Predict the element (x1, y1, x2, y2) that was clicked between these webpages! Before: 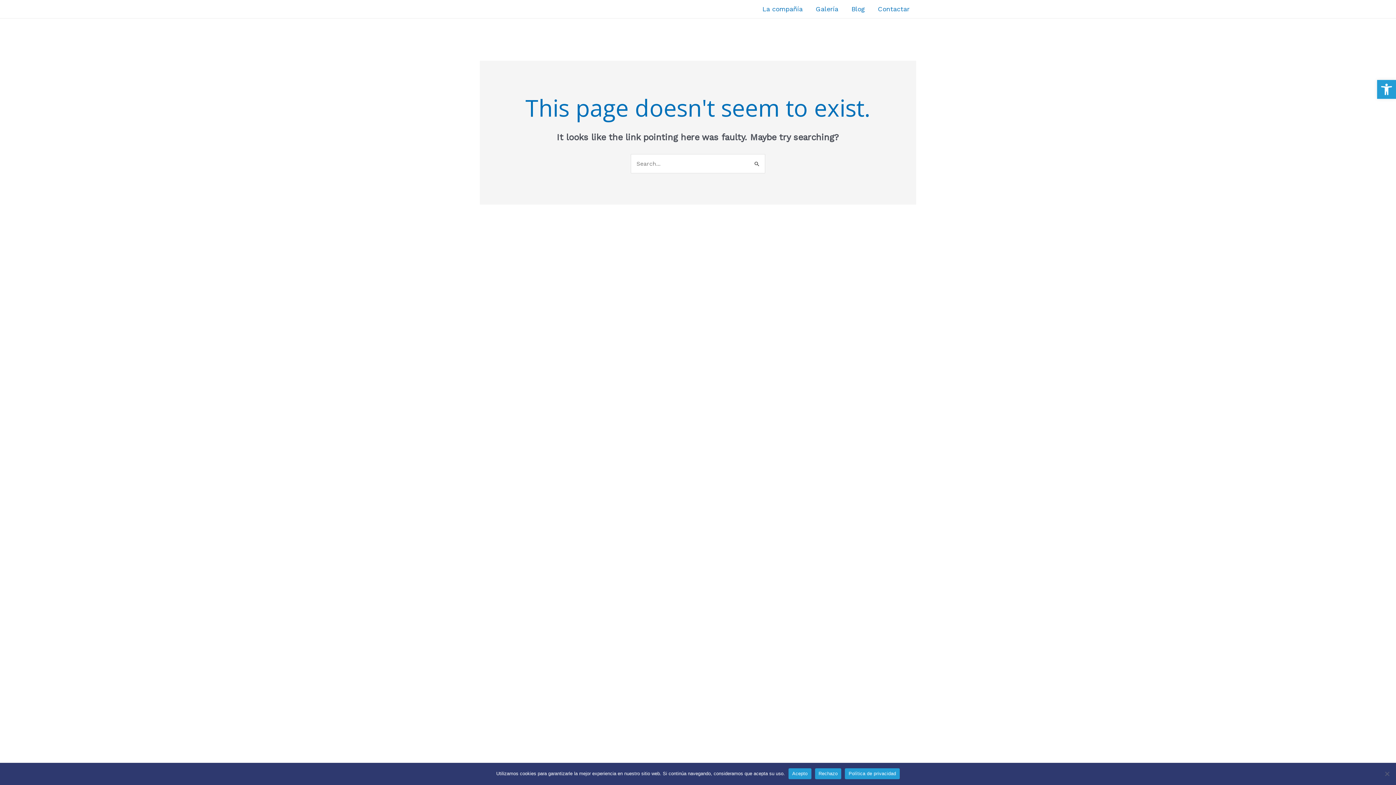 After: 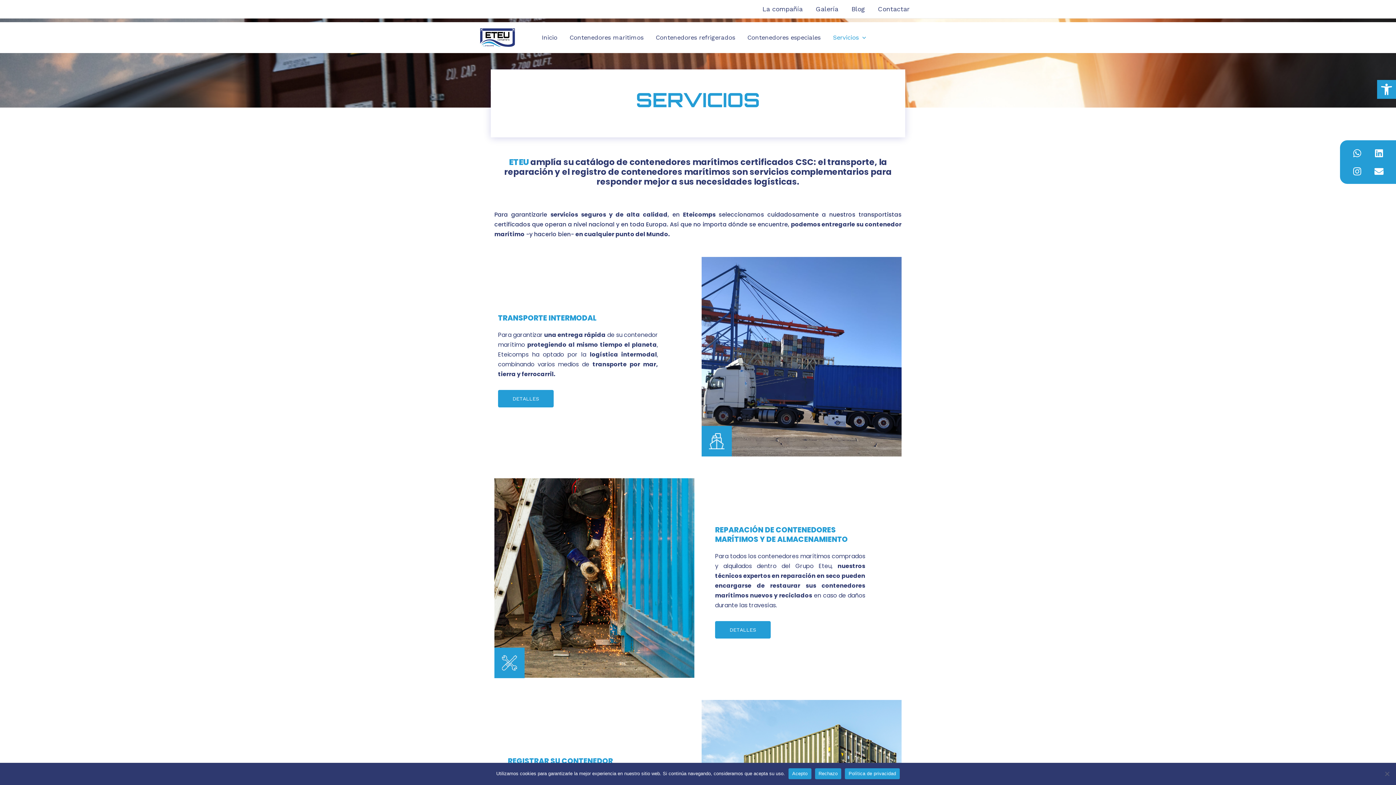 Action: label: Servicios bbox: (821, 22, 866, 33)